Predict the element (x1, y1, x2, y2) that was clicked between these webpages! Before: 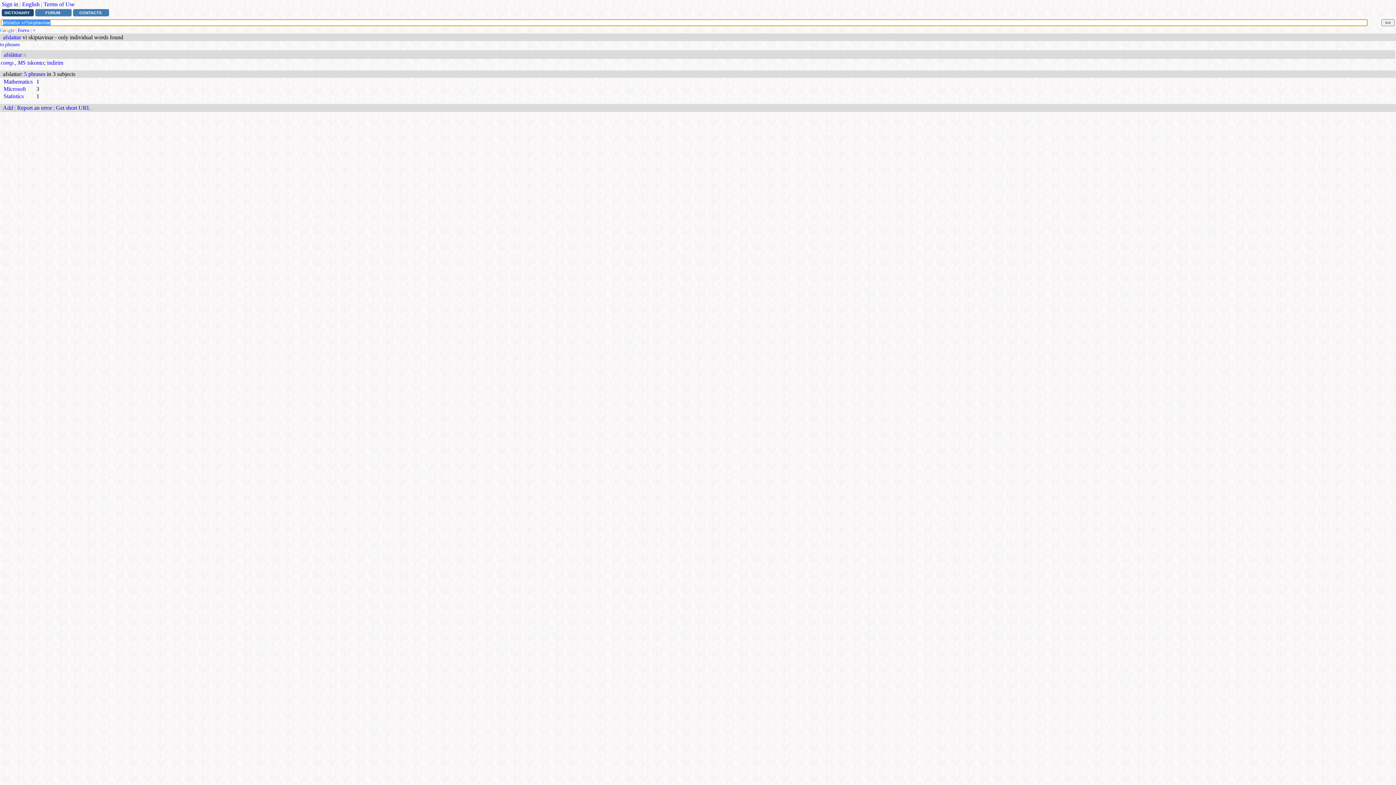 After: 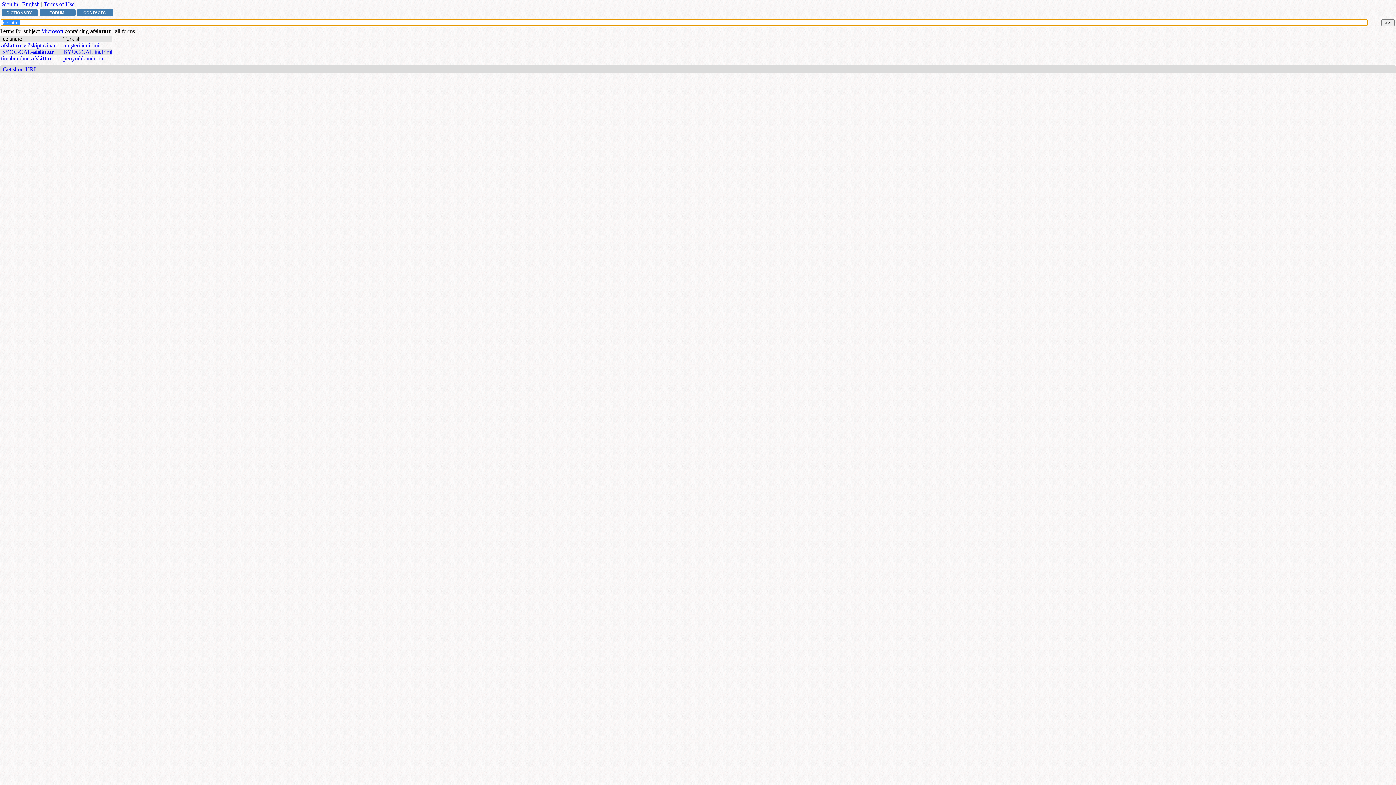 Action: label: Microsoft bbox: (3, 85, 25, 92)